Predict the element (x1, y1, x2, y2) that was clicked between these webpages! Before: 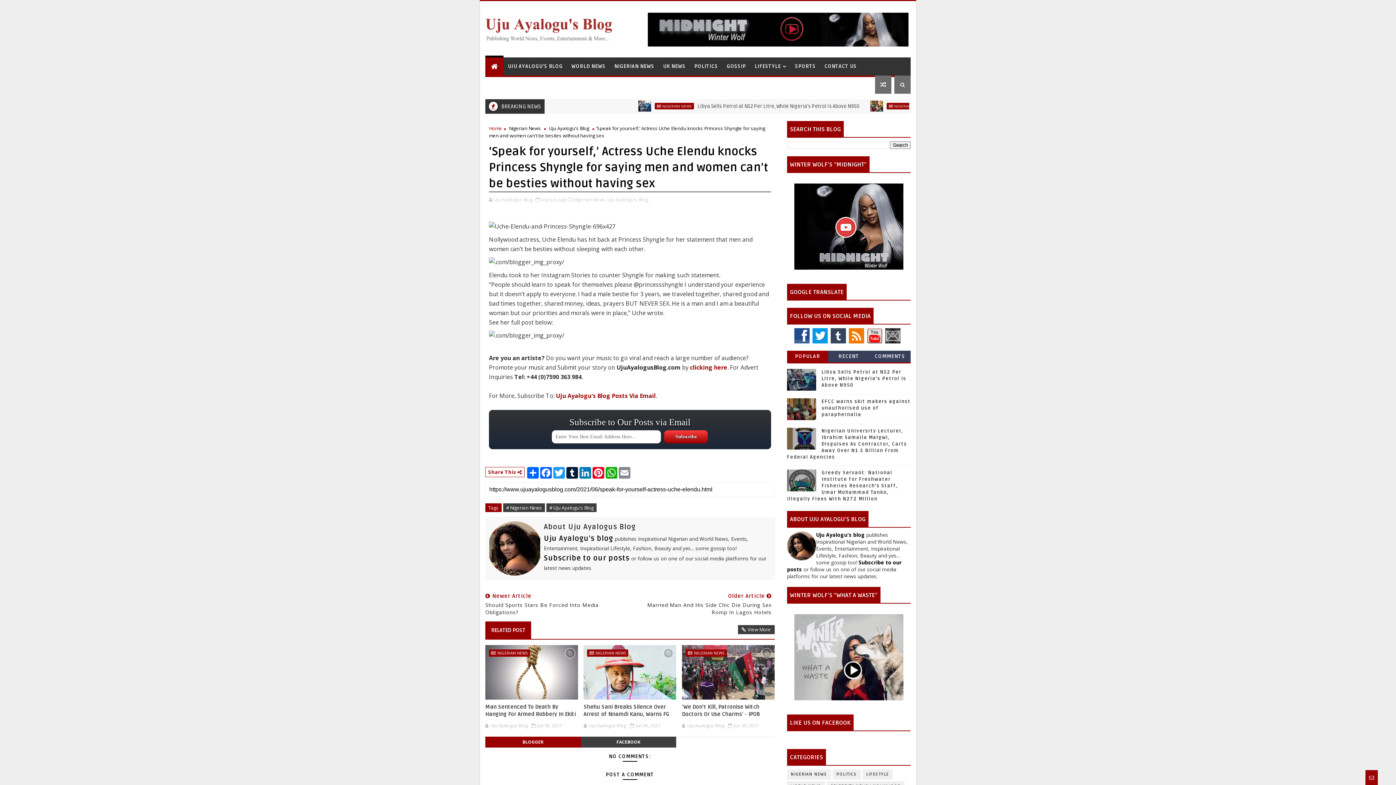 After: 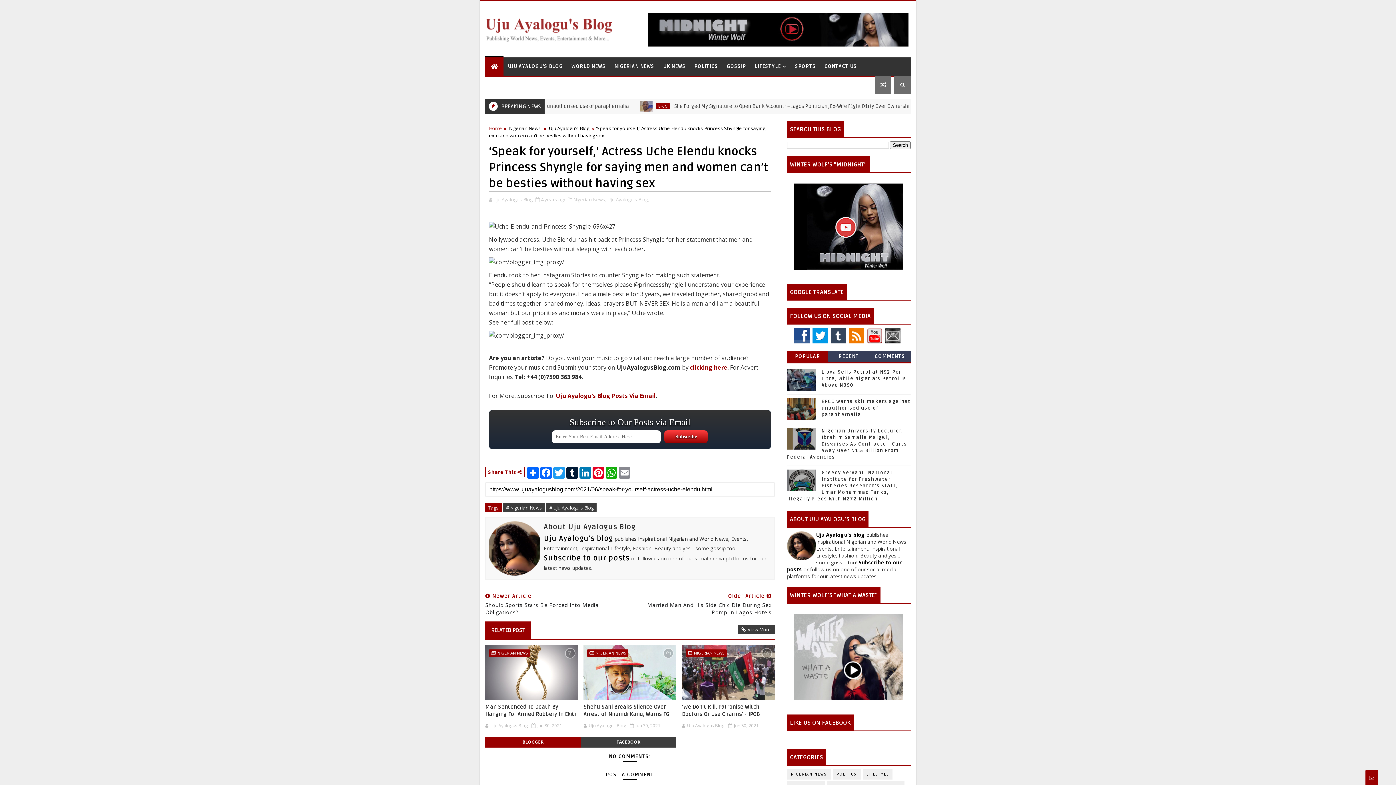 Action: bbox: (812, 331, 828, 338)